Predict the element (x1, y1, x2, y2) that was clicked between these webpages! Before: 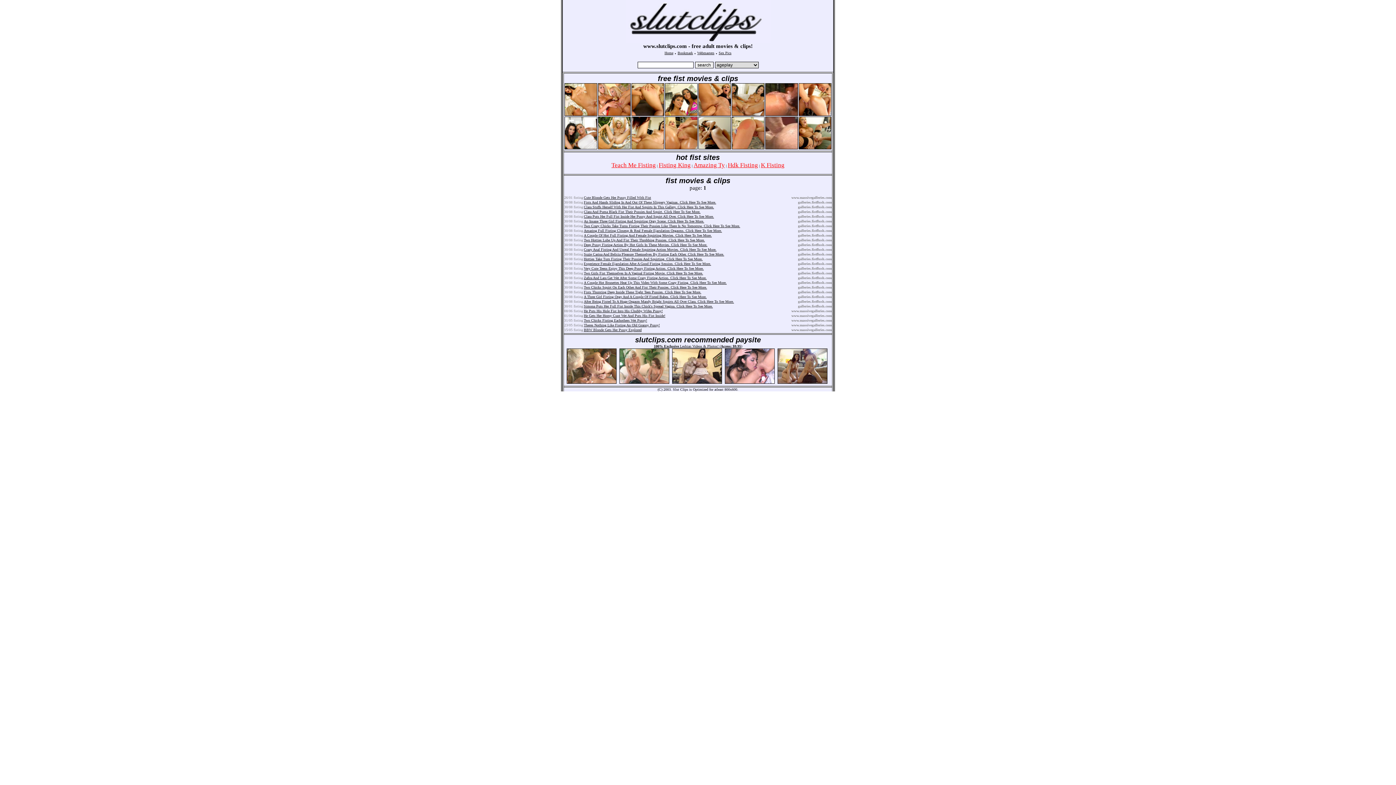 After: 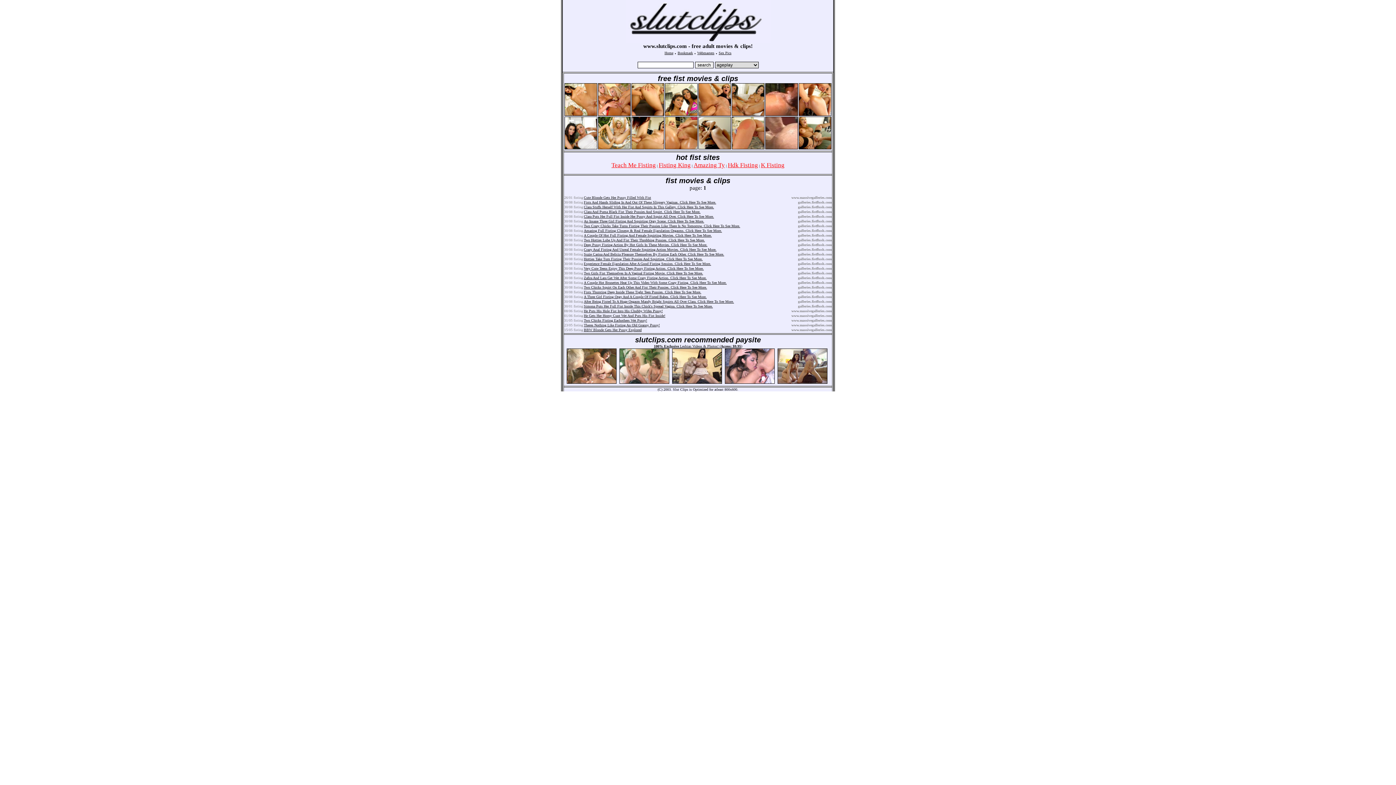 Action: label: K Fisting bbox: (761, 161, 784, 168)